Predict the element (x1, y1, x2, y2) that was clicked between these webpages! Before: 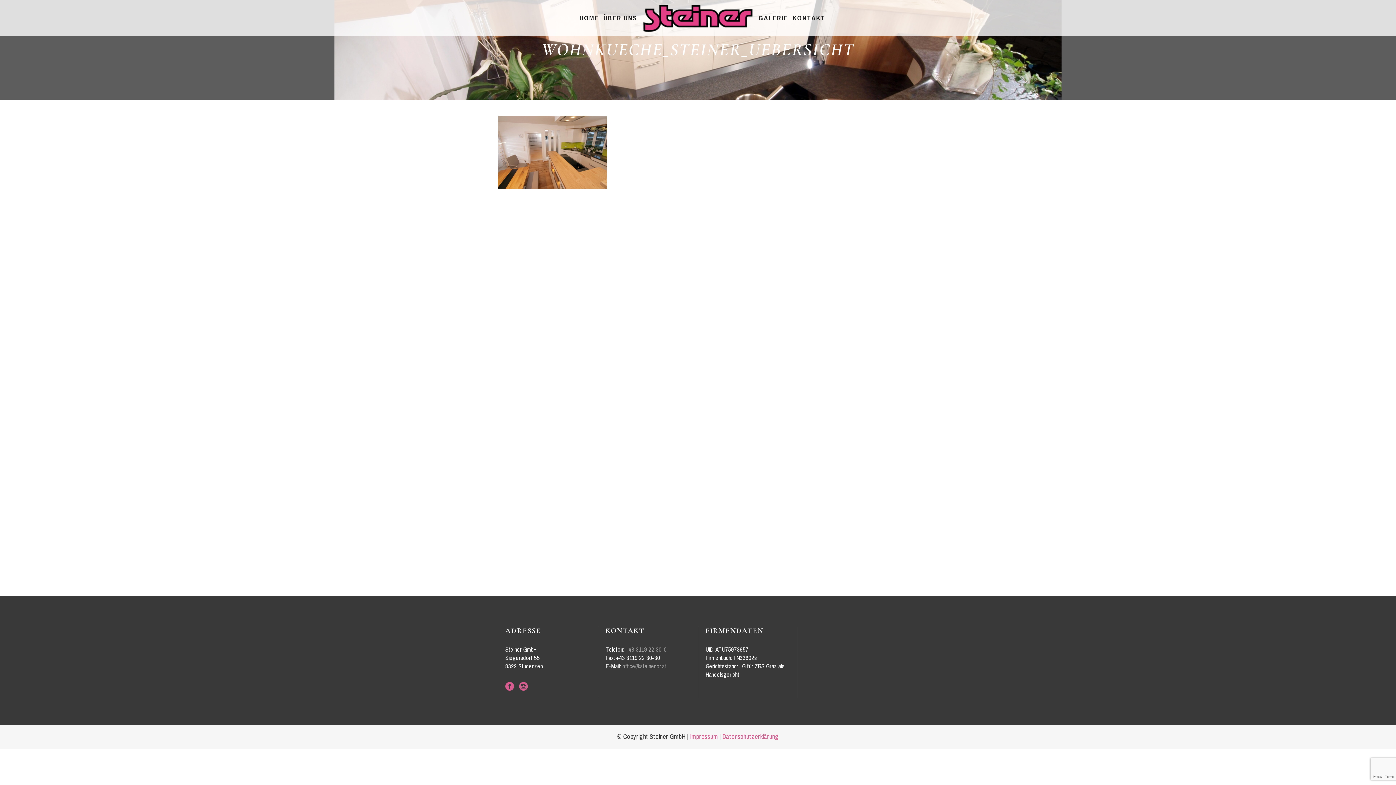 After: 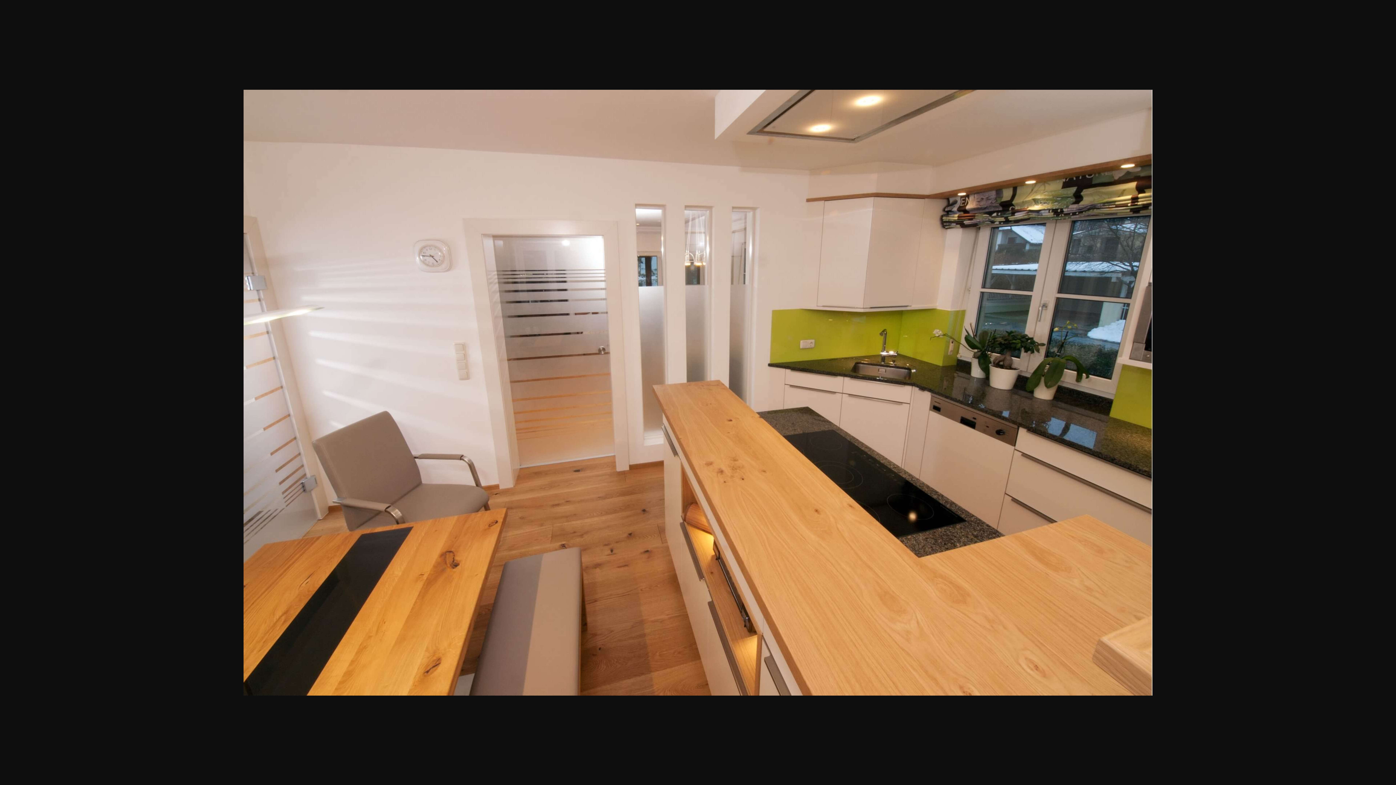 Action: bbox: (498, 180, 607, 192)